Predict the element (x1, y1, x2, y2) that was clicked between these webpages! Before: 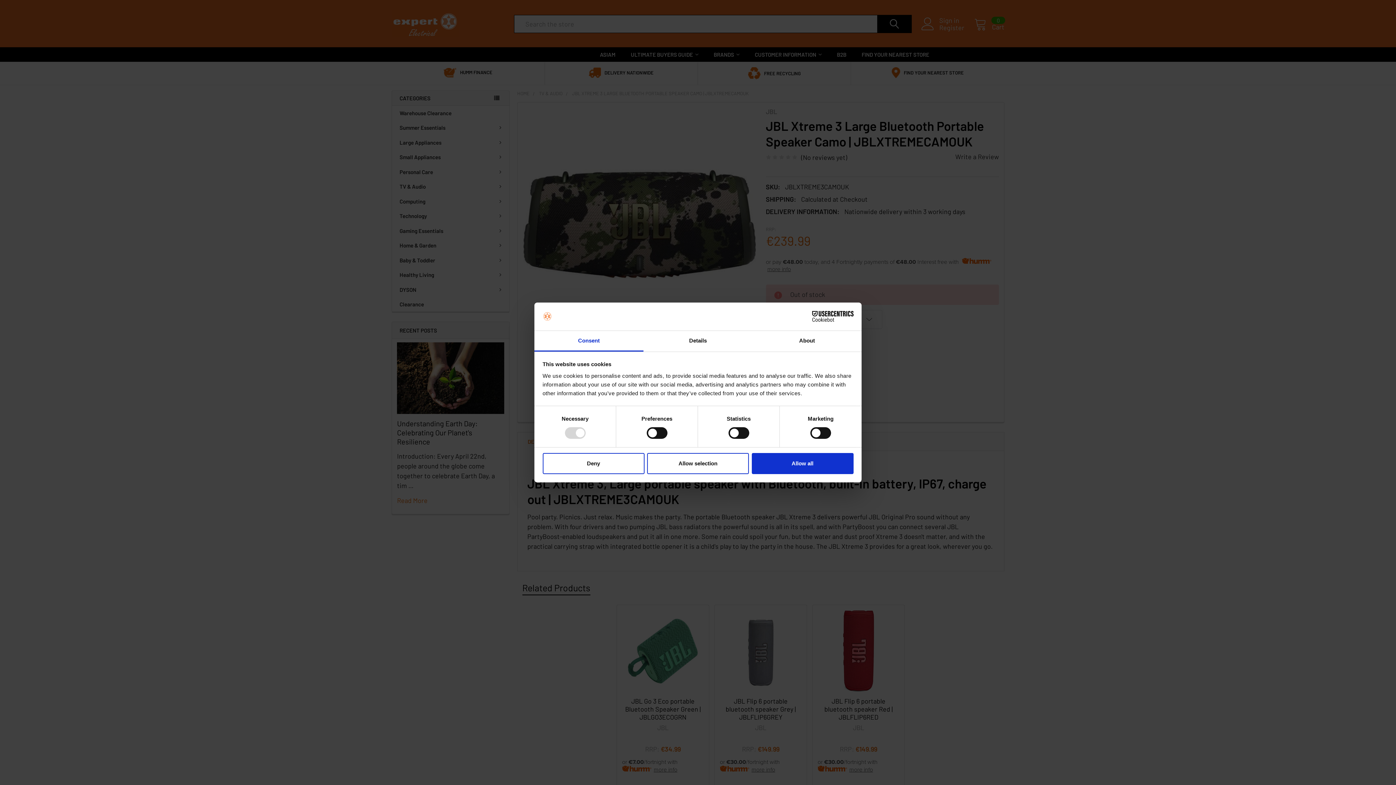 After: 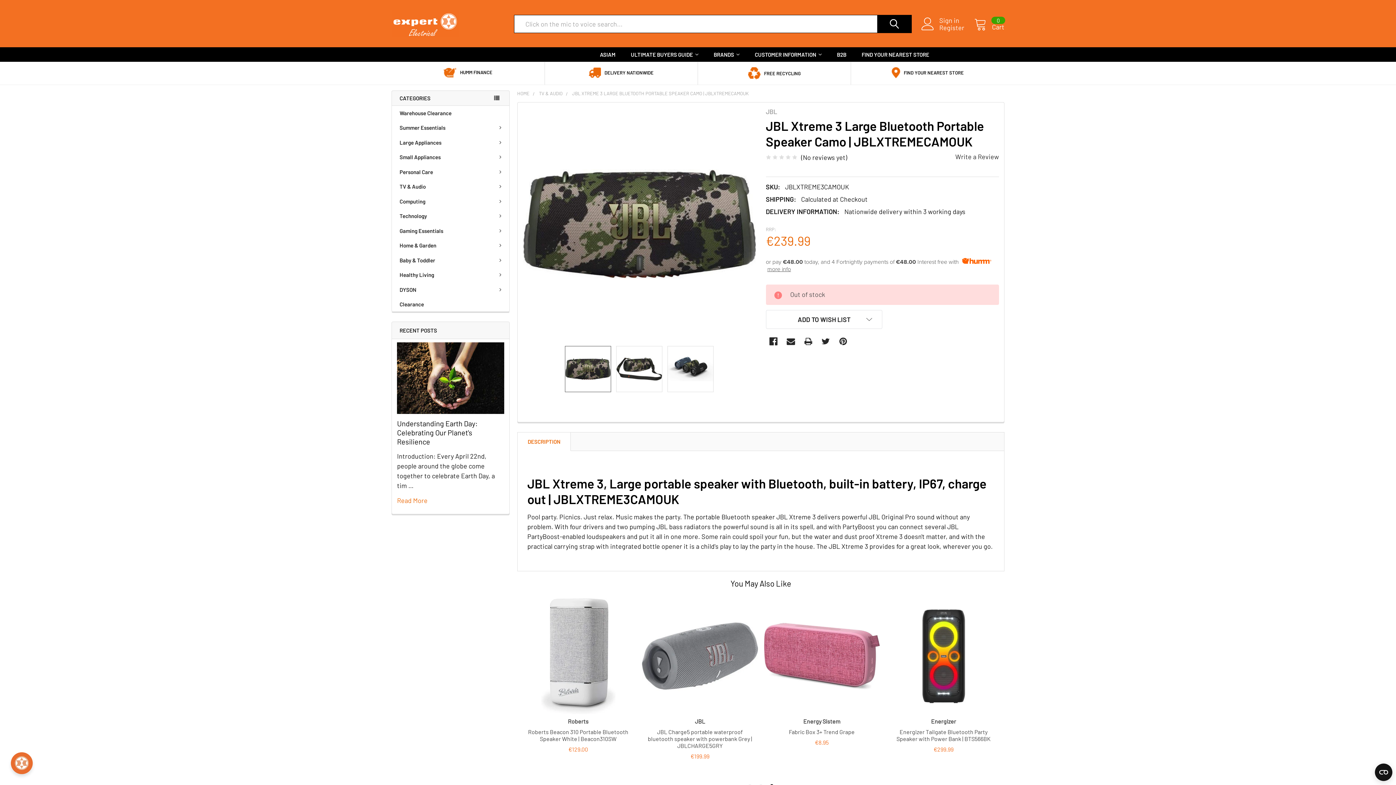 Action: bbox: (542, 453, 644, 474) label: Deny